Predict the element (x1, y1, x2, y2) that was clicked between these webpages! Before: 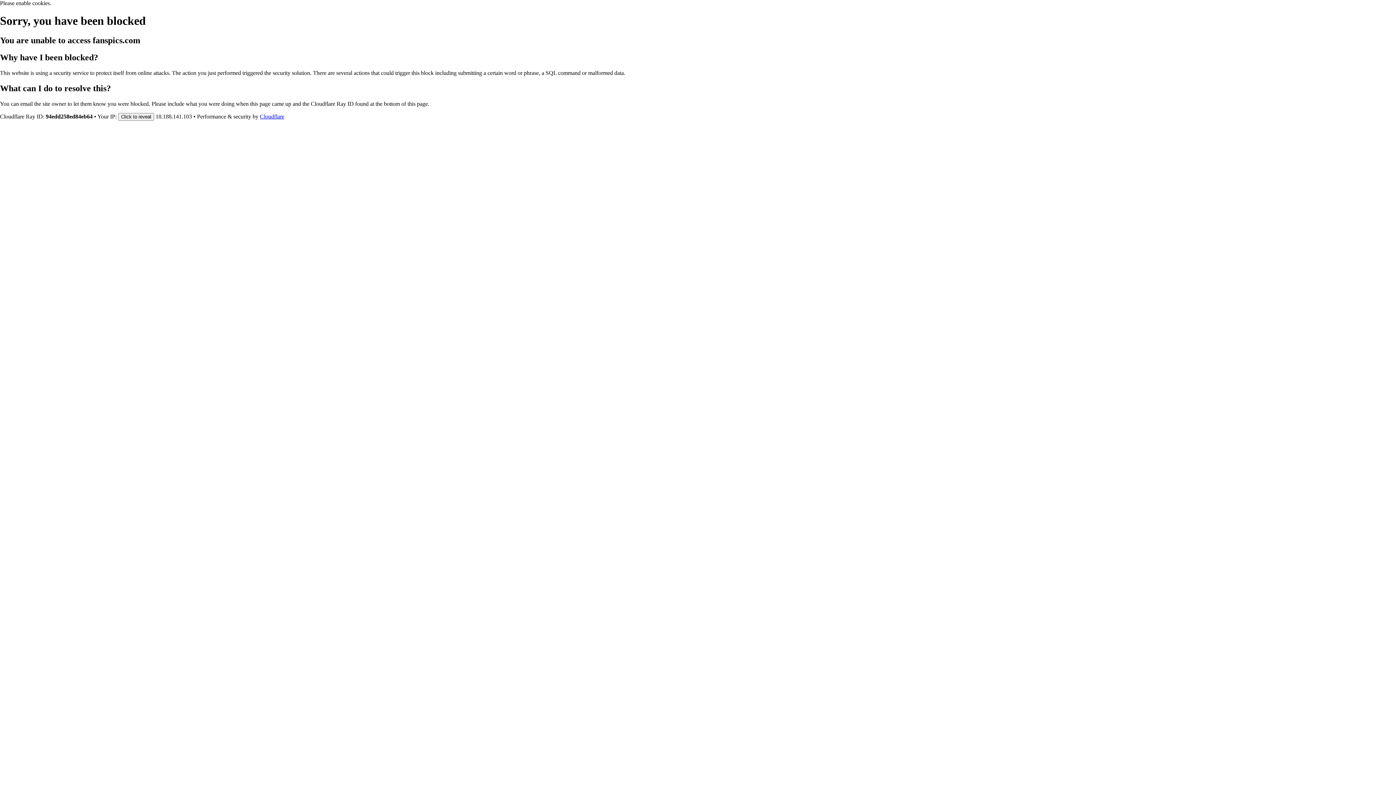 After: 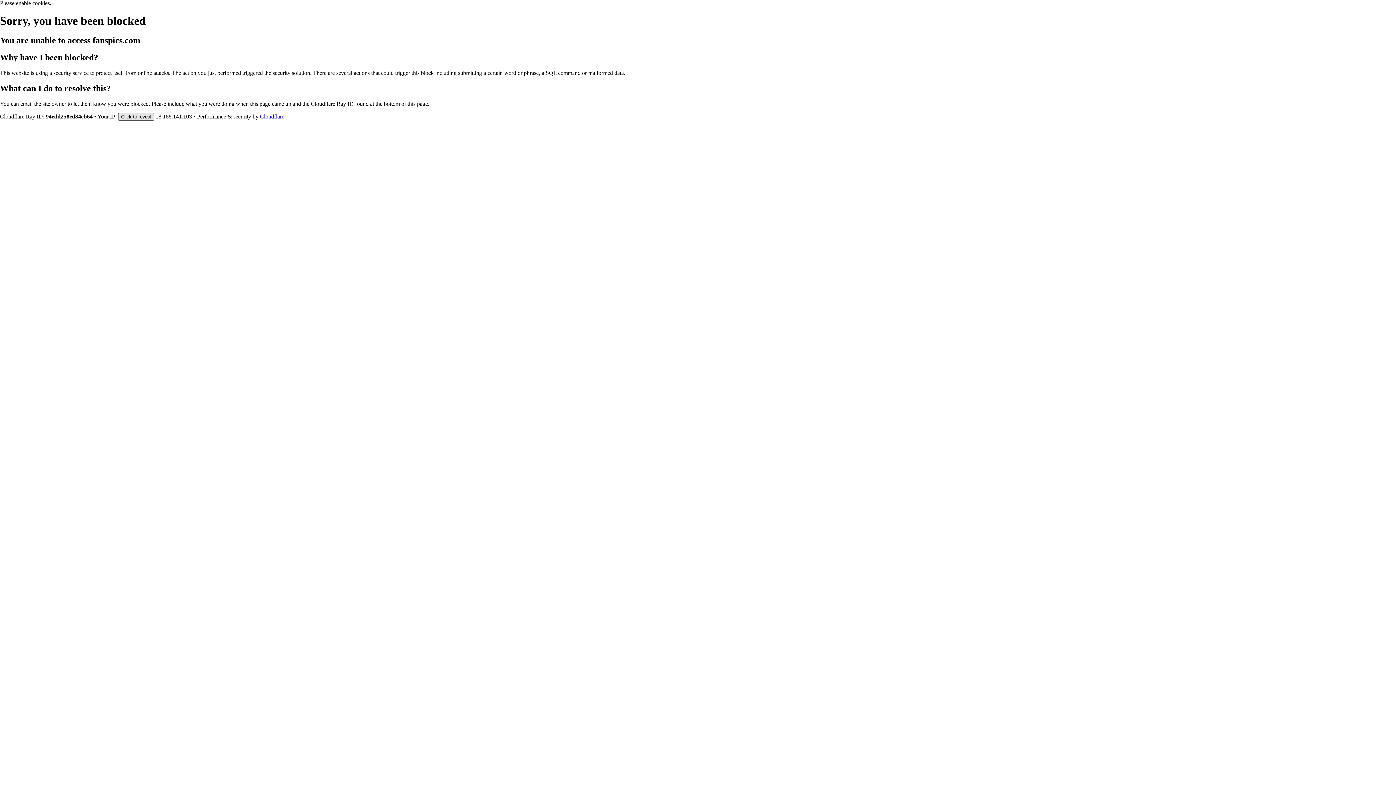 Action: bbox: (118, 112, 154, 120) label: Click to reveal